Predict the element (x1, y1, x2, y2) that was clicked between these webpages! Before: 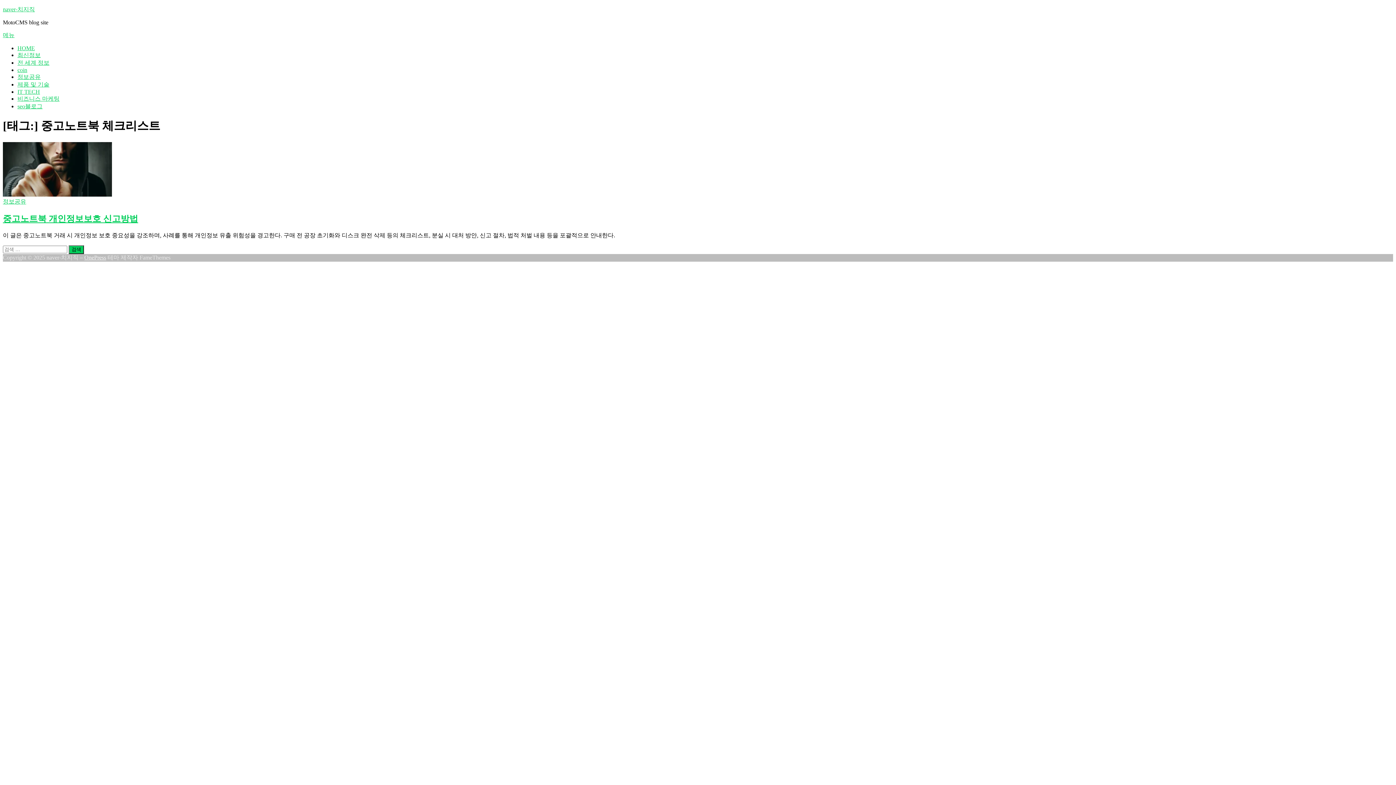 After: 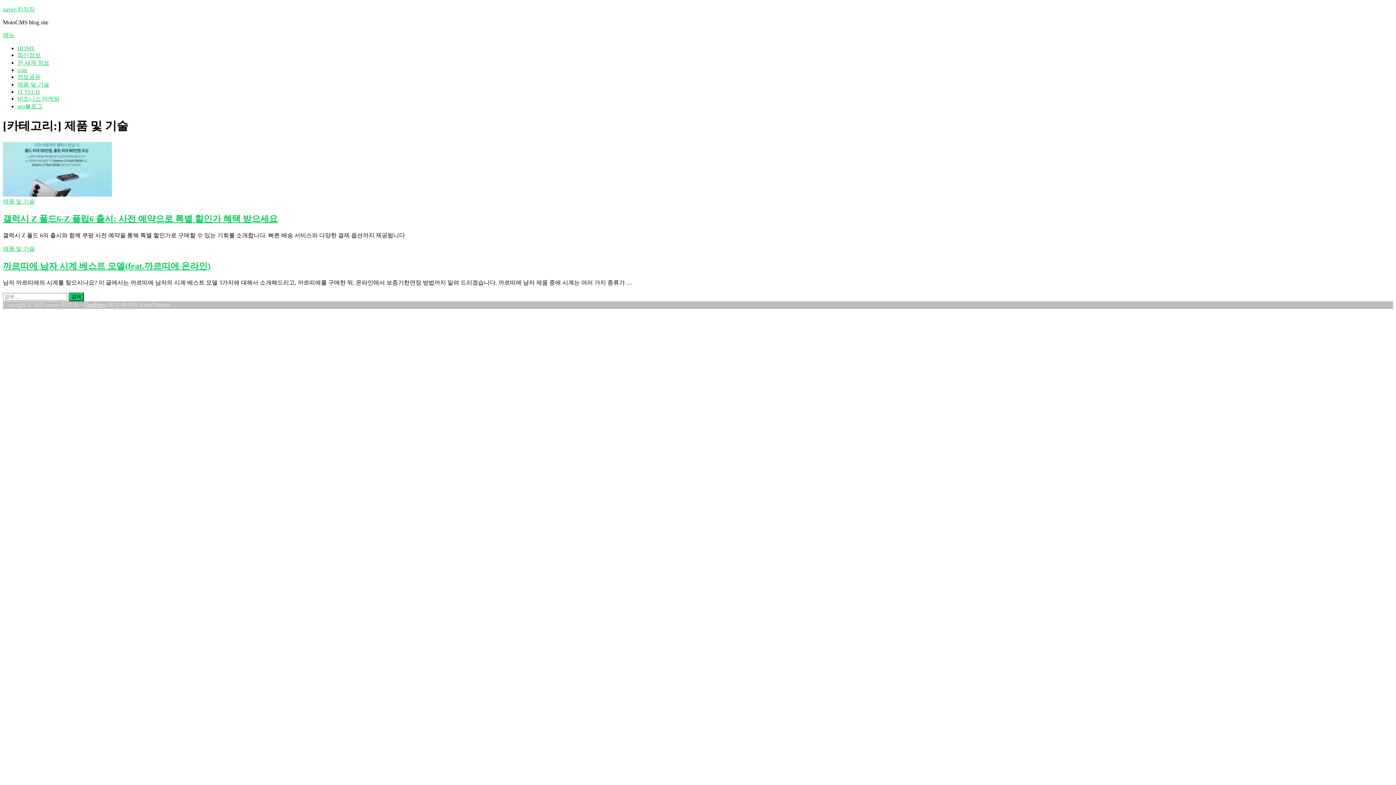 Action: bbox: (17, 81, 49, 87) label: 제품 및 기술